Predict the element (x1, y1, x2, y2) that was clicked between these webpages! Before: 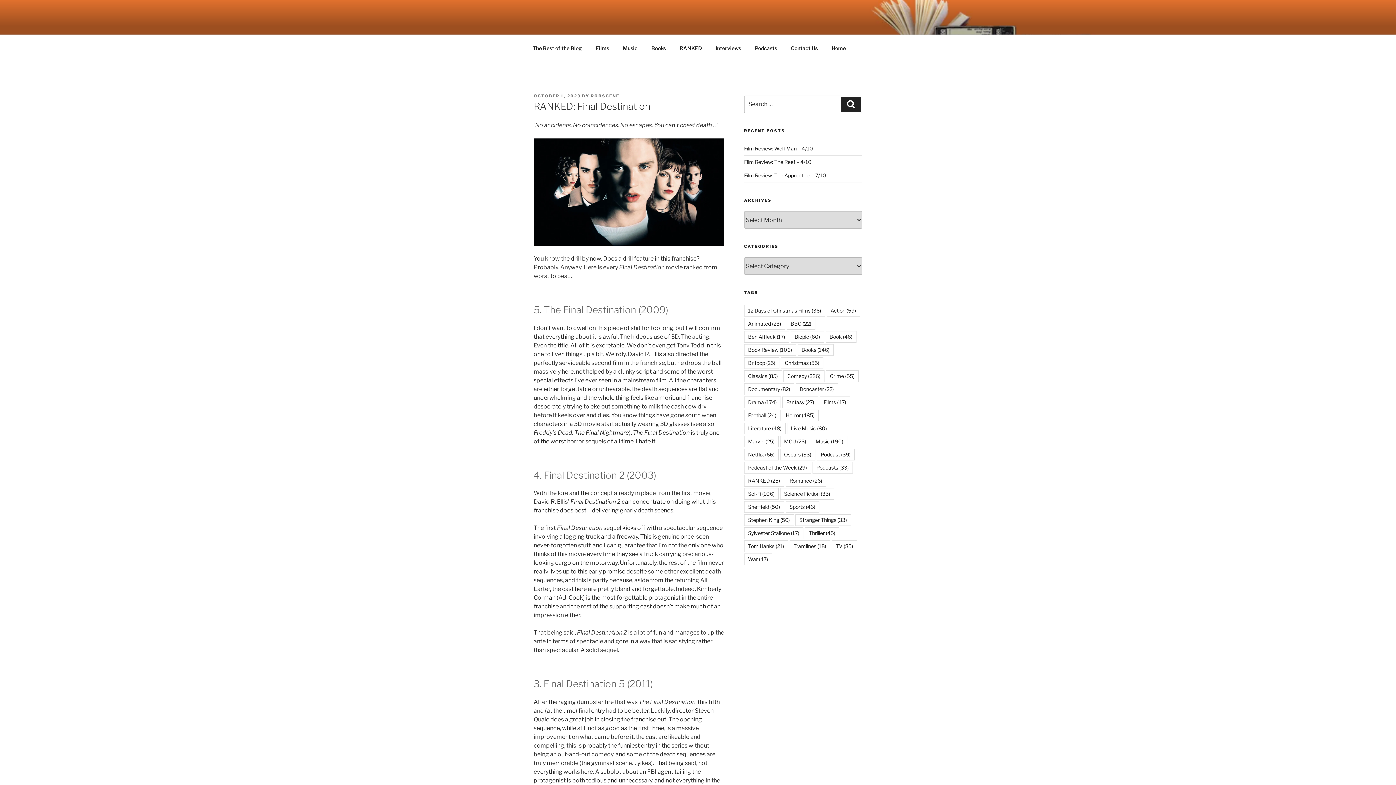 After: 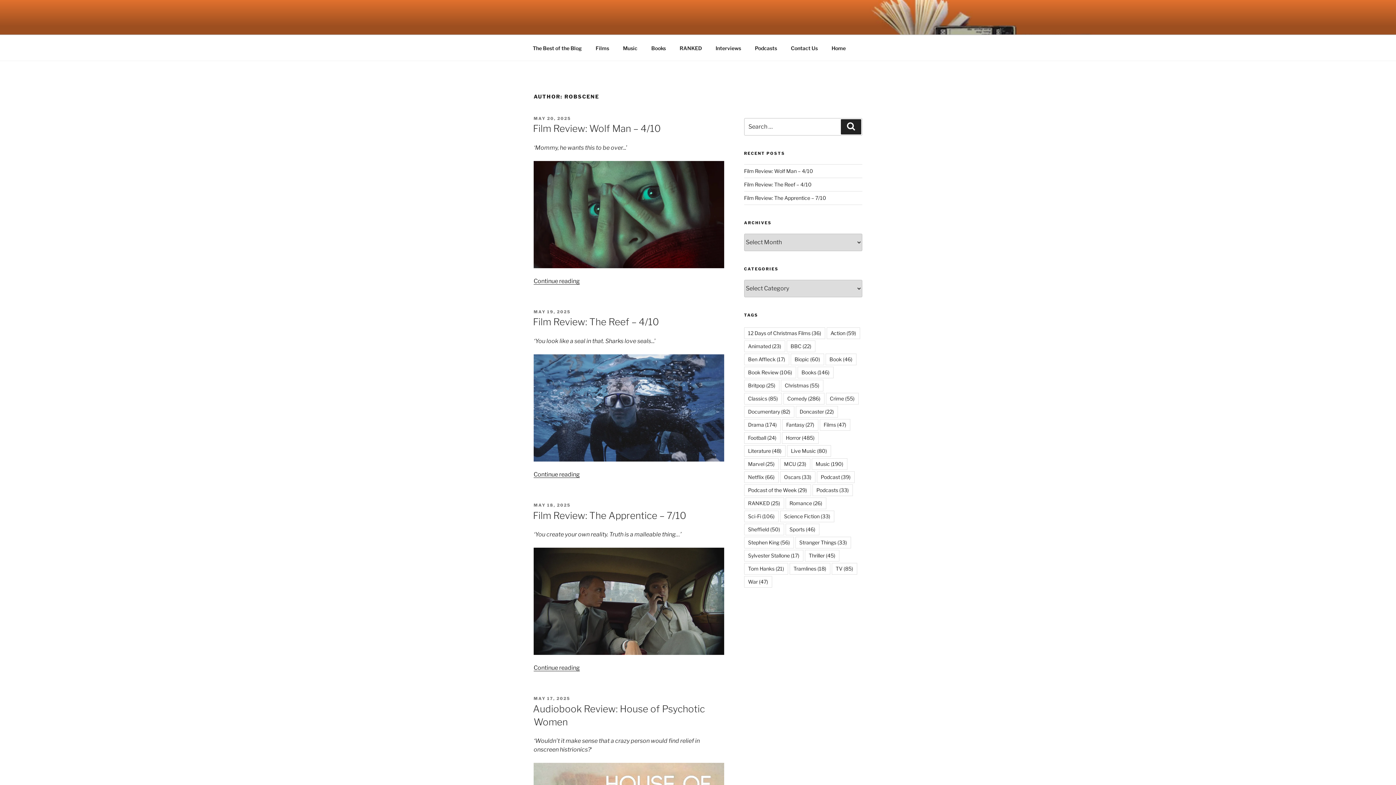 Action: label: ROBSCENE bbox: (590, 93, 619, 98)